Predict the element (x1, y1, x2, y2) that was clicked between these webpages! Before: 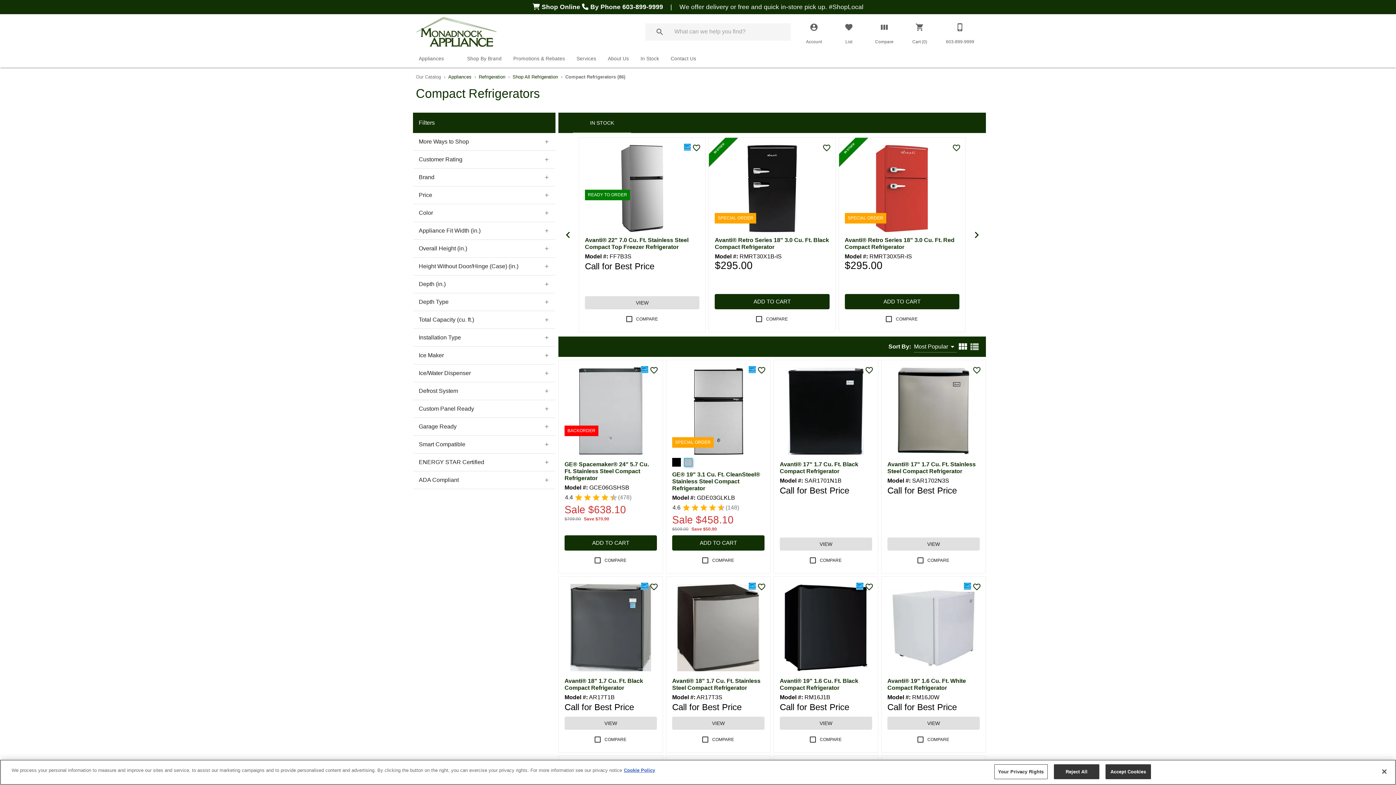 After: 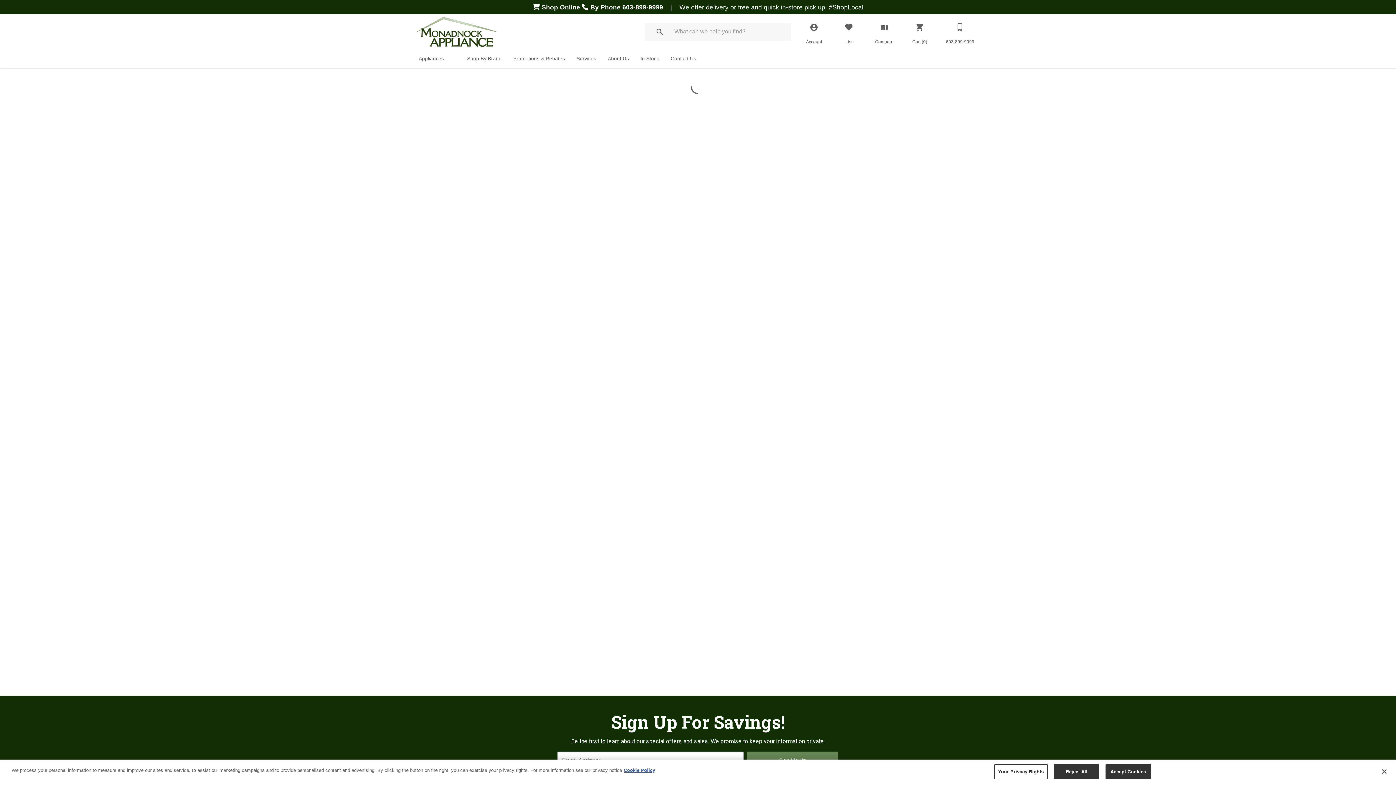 Action: label: Avanti® 19" 1.6 Cu. Ft. White Compact Refrigerator bbox: (887, 677, 980, 691)